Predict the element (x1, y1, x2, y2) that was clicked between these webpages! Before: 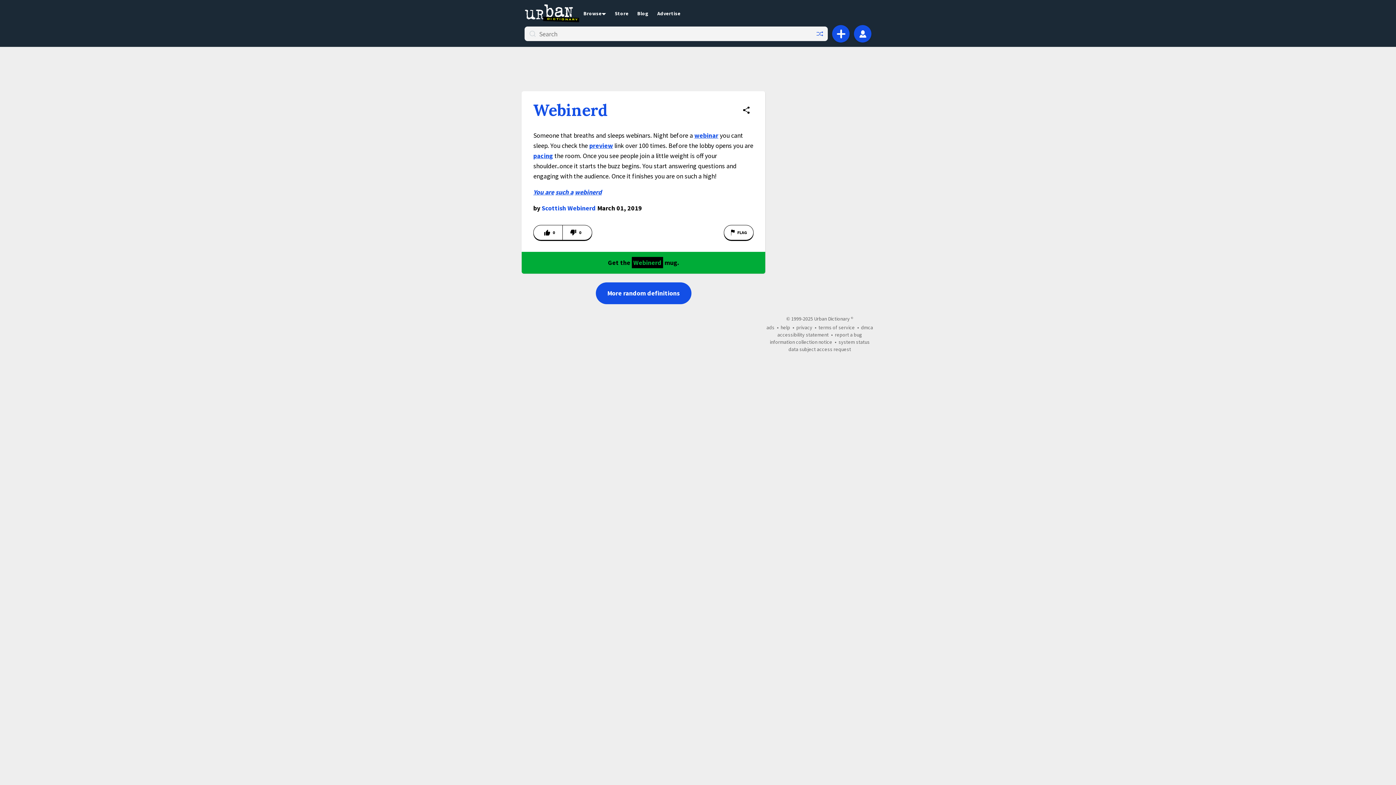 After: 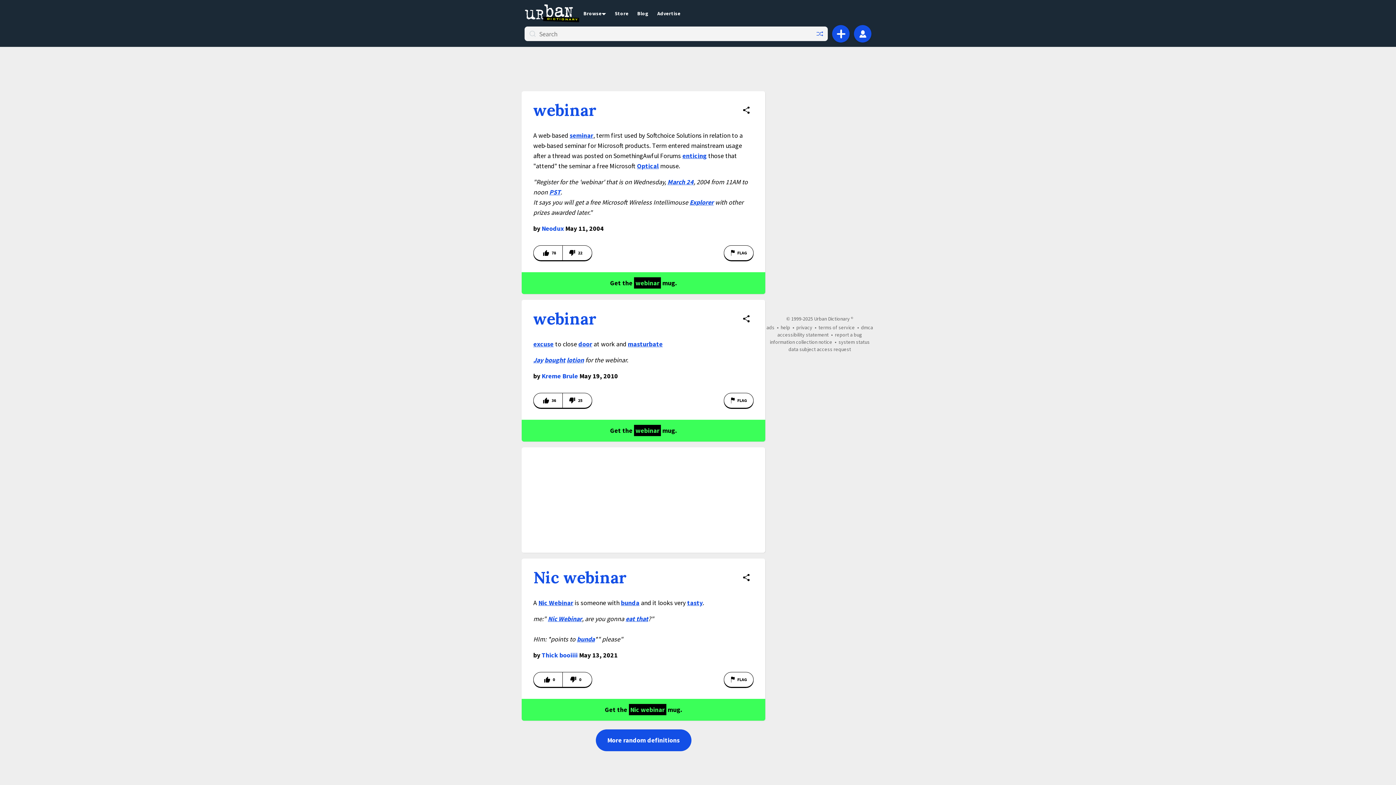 Action: bbox: (694, 131, 718, 139) label: webinar